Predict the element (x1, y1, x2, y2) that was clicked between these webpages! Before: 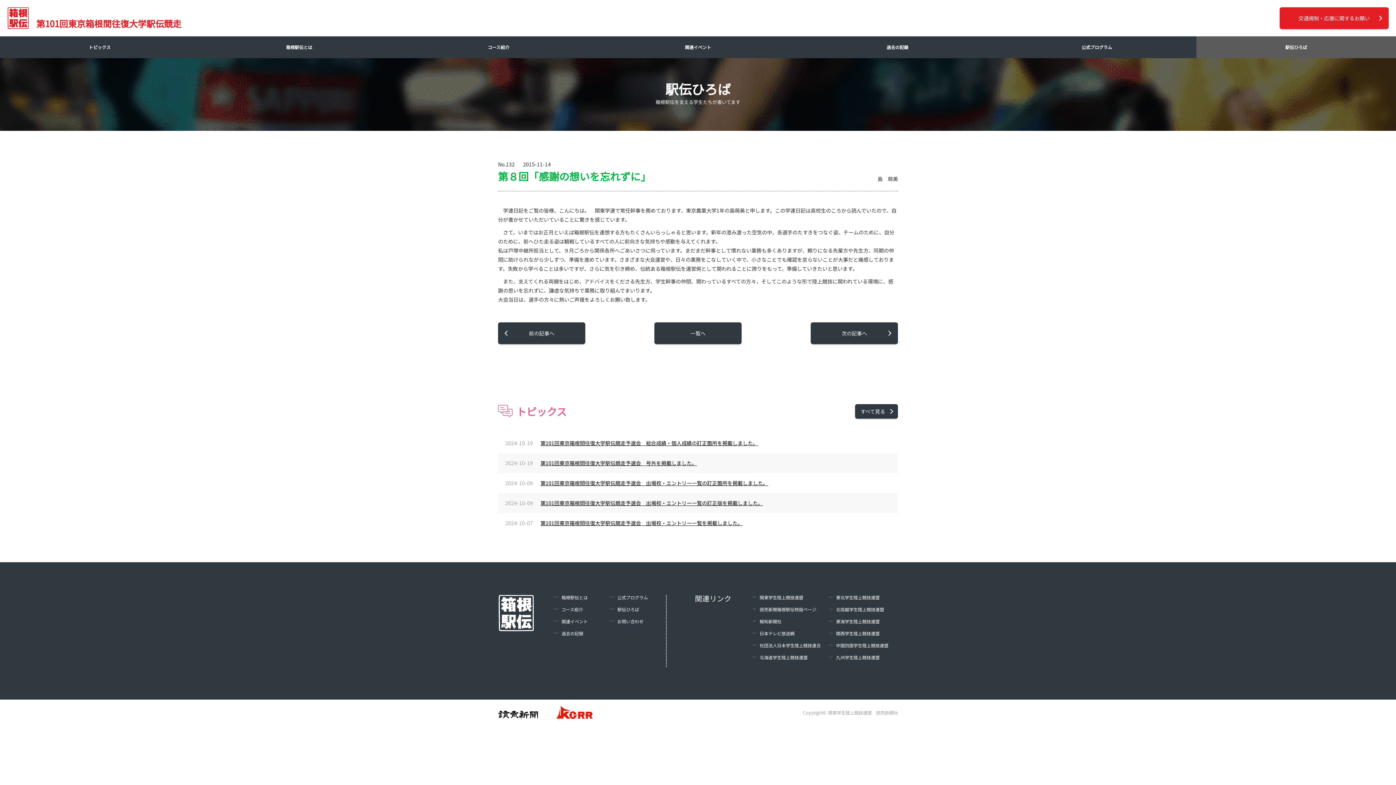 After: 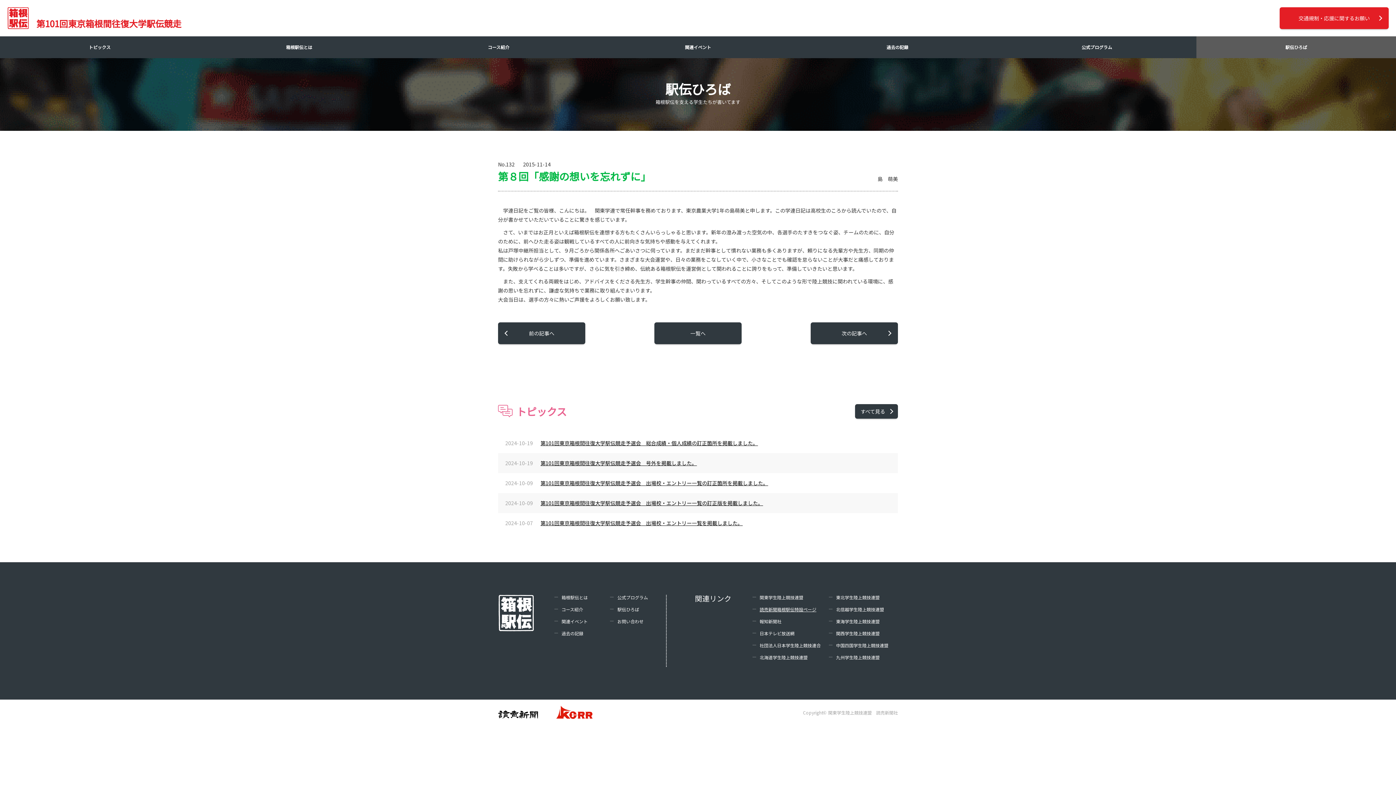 Action: bbox: (759, 606, 816, 612) label: 読売新聞箱根駅伝特設ページ